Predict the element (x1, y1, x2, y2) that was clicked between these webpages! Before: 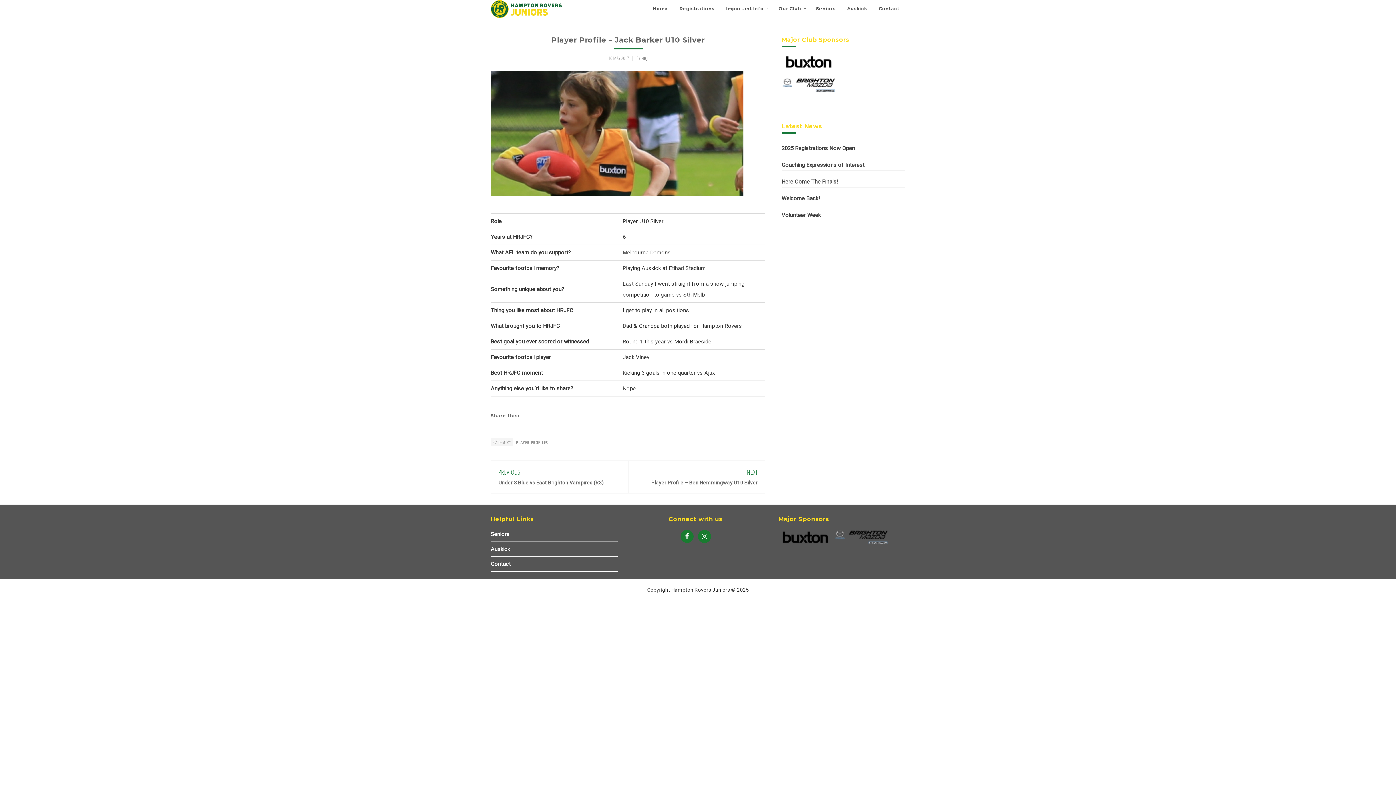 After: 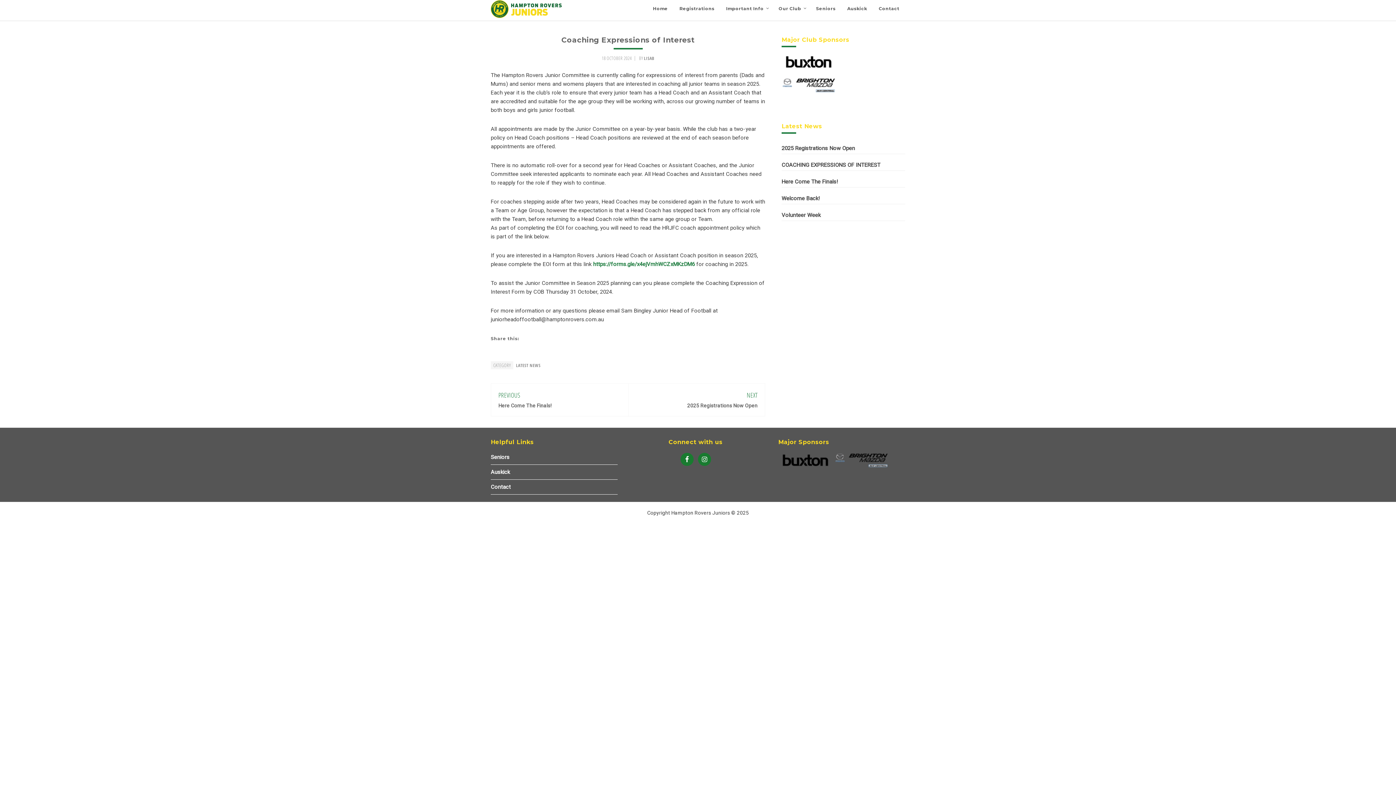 Action: bbox: (781, 160, 905, 169) label: Coaching Expressions of Interest